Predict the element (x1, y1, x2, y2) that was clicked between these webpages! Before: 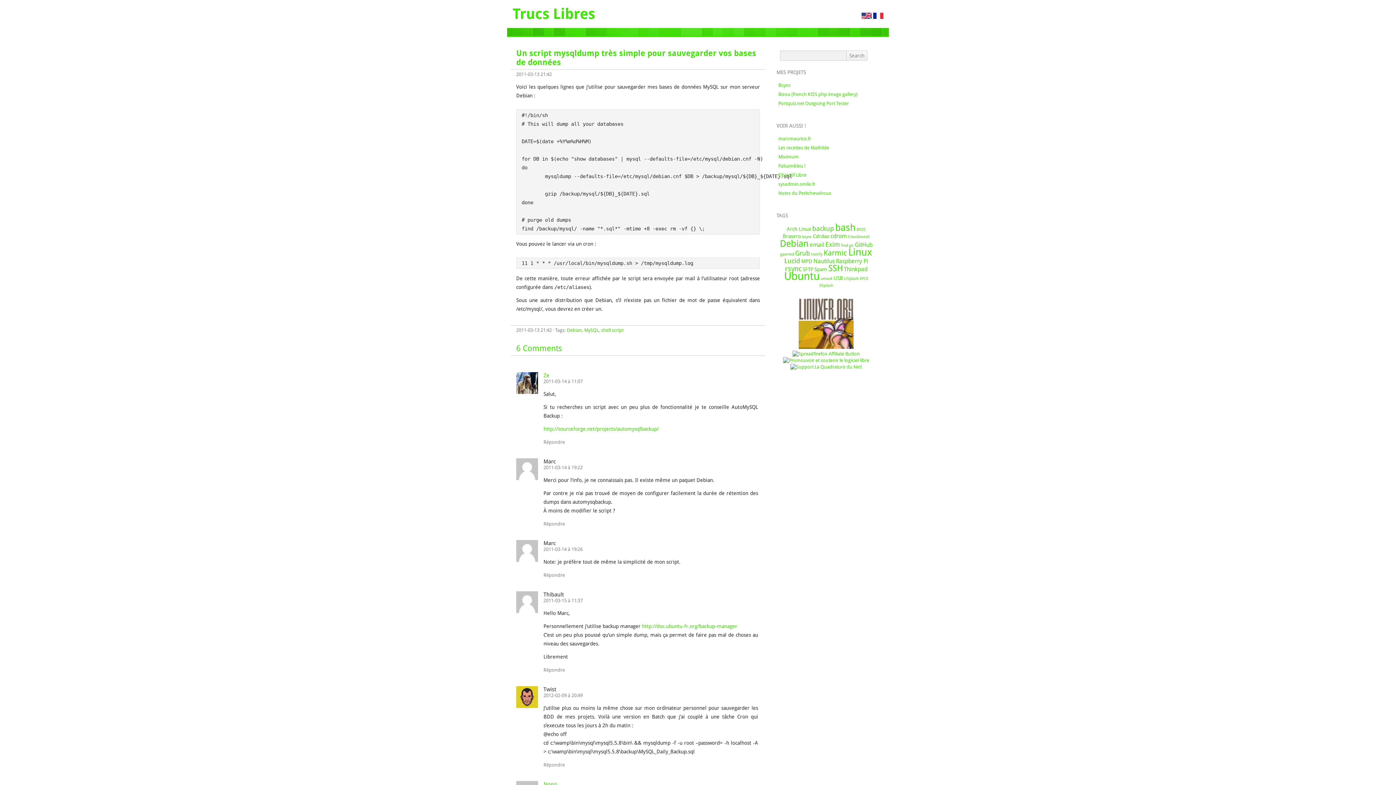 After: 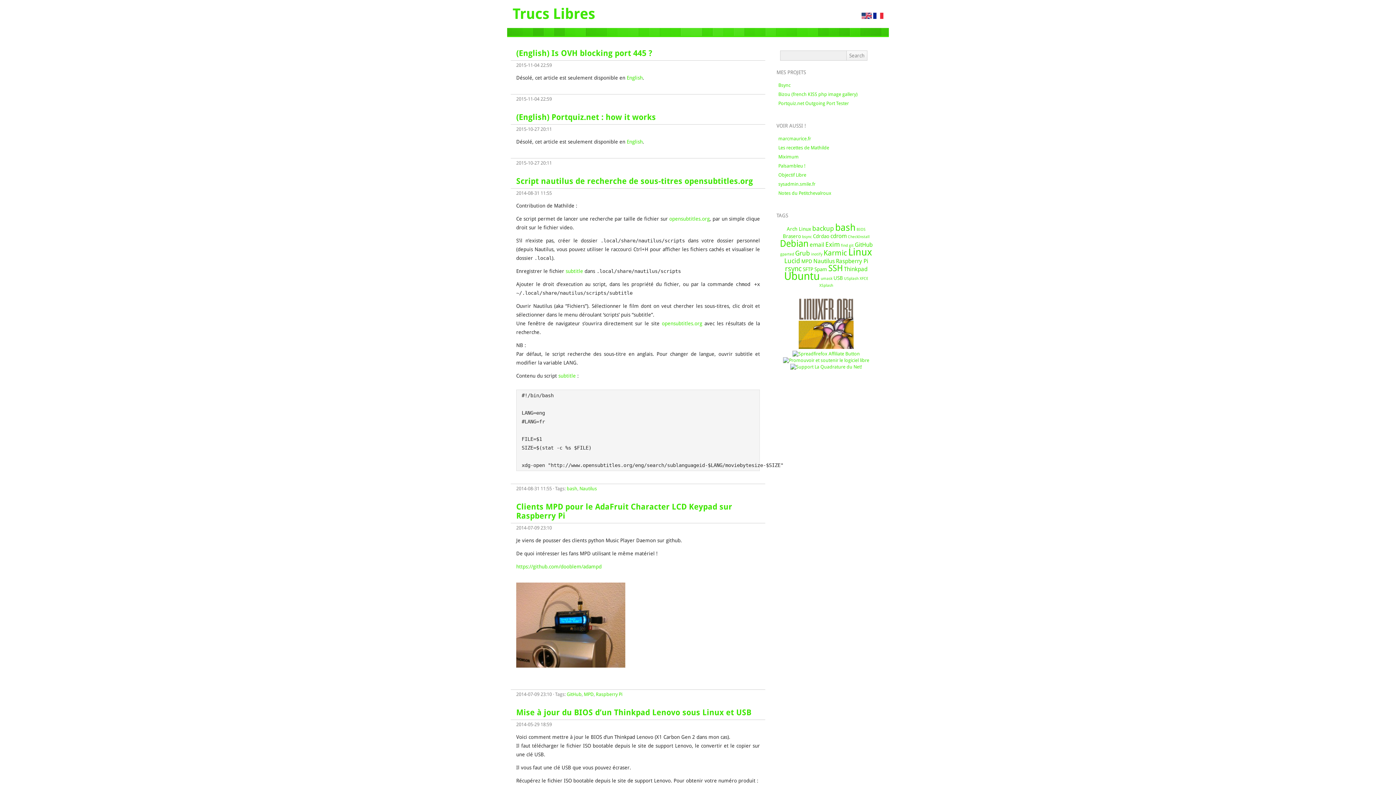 Action: bbox: (512, 5, 595, 22) label: Trucs Libres